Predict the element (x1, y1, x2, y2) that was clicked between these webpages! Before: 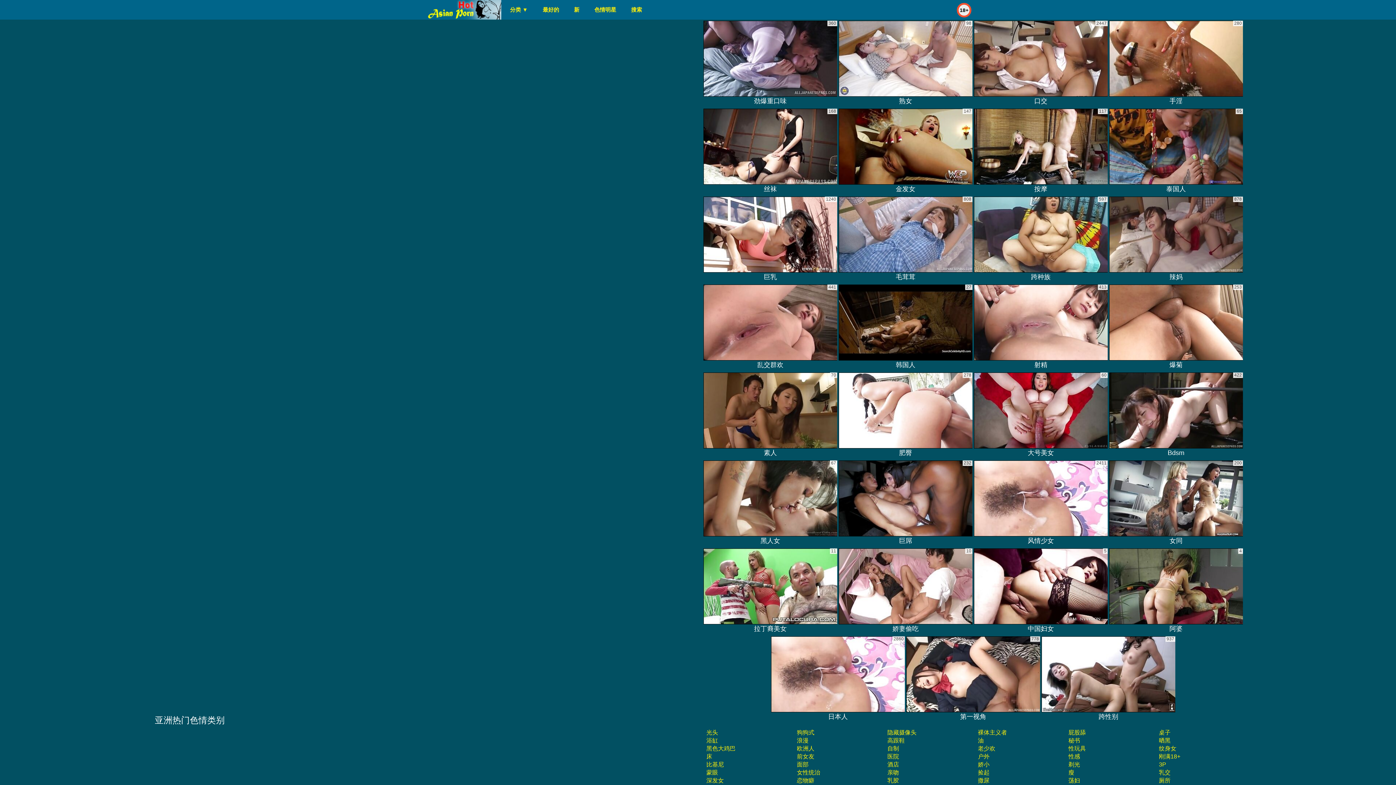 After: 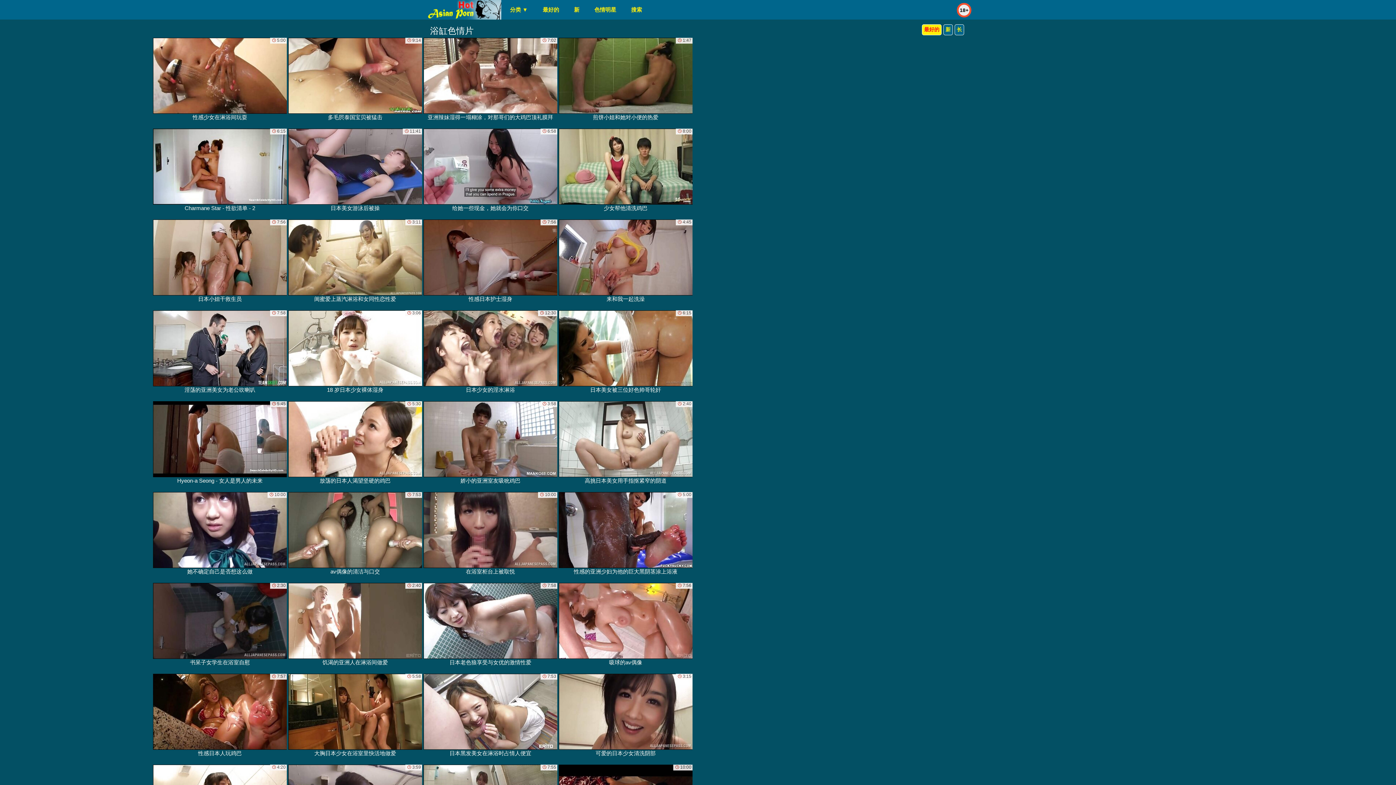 Action: label: 浴缸 bbox: (706, 737, 718, 744)